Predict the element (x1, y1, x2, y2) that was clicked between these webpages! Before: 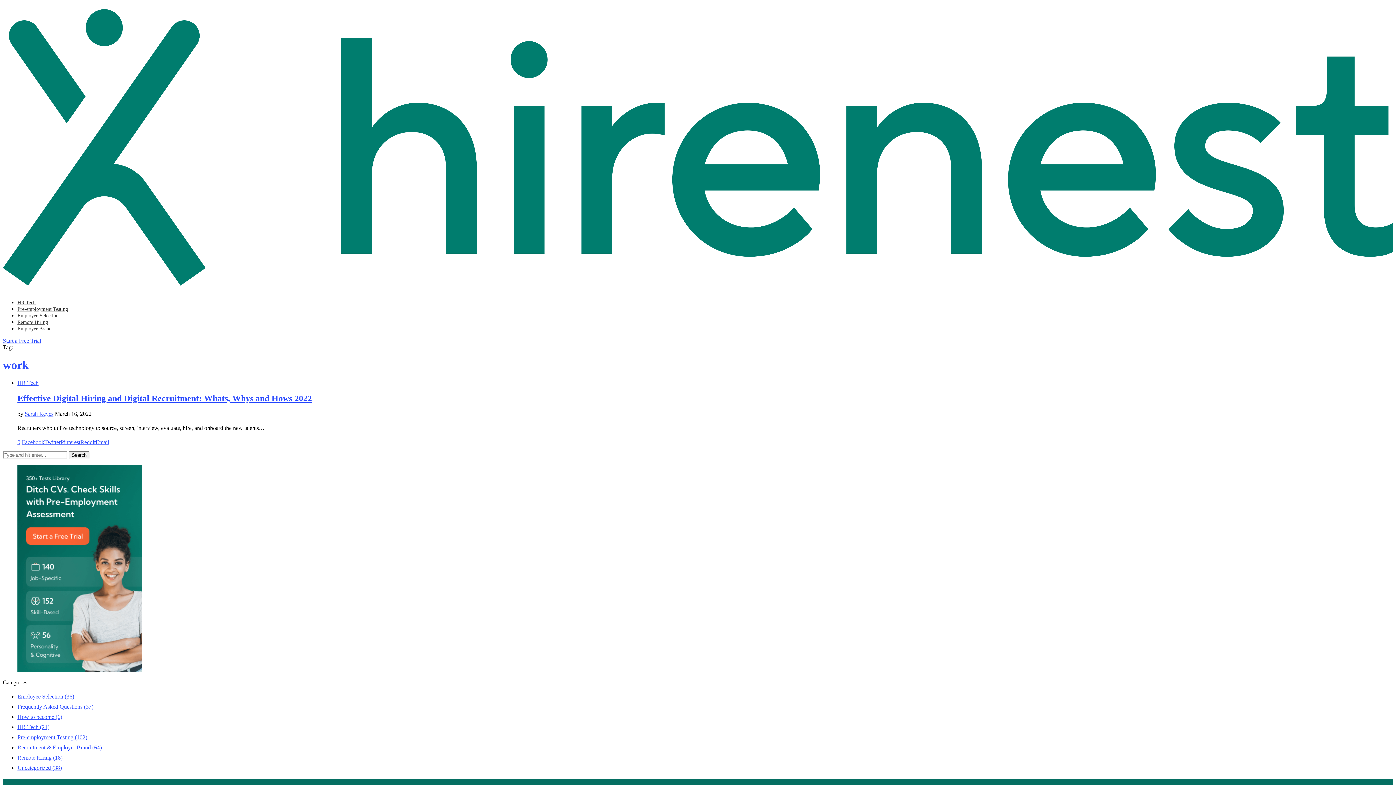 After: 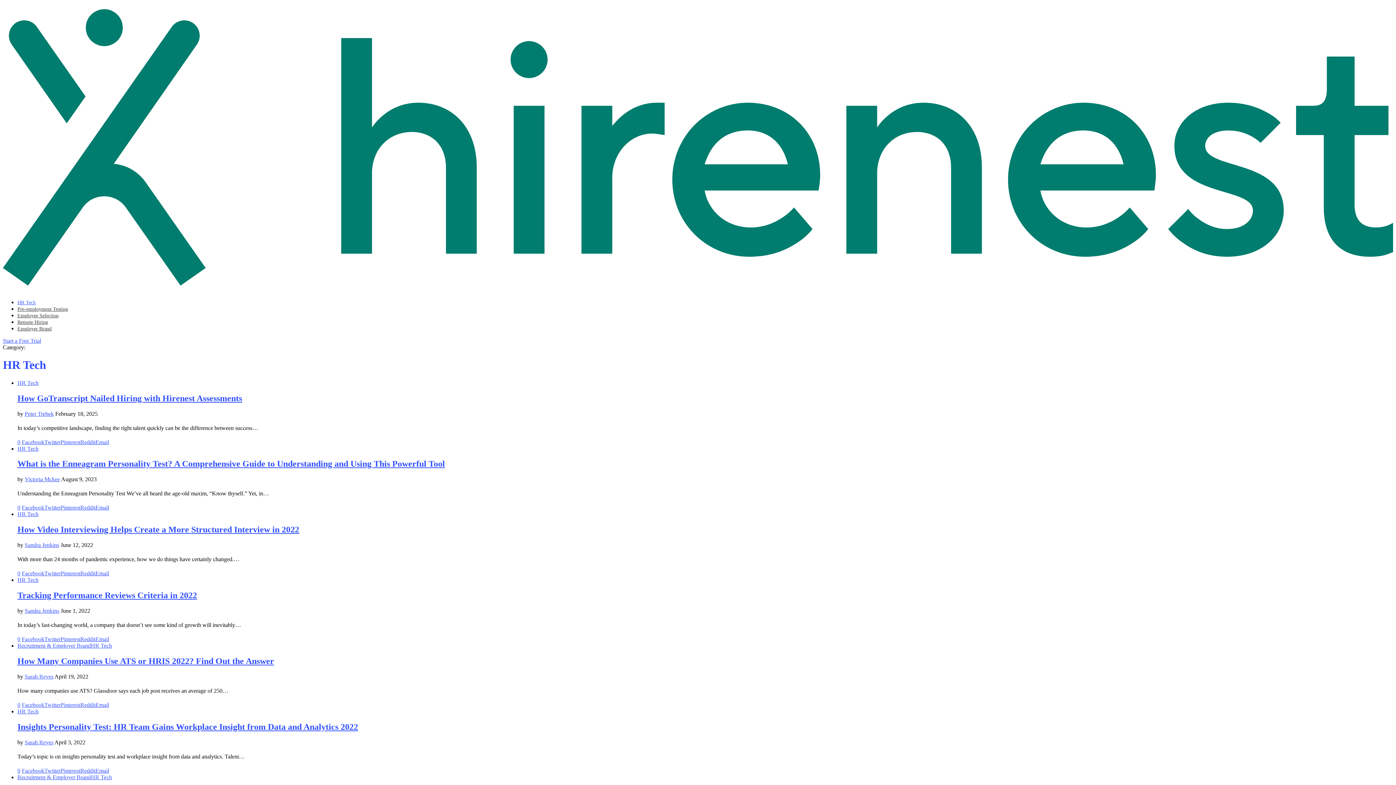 Action: label: HR Tech (21) bbox: (17, 724, 49, 730)